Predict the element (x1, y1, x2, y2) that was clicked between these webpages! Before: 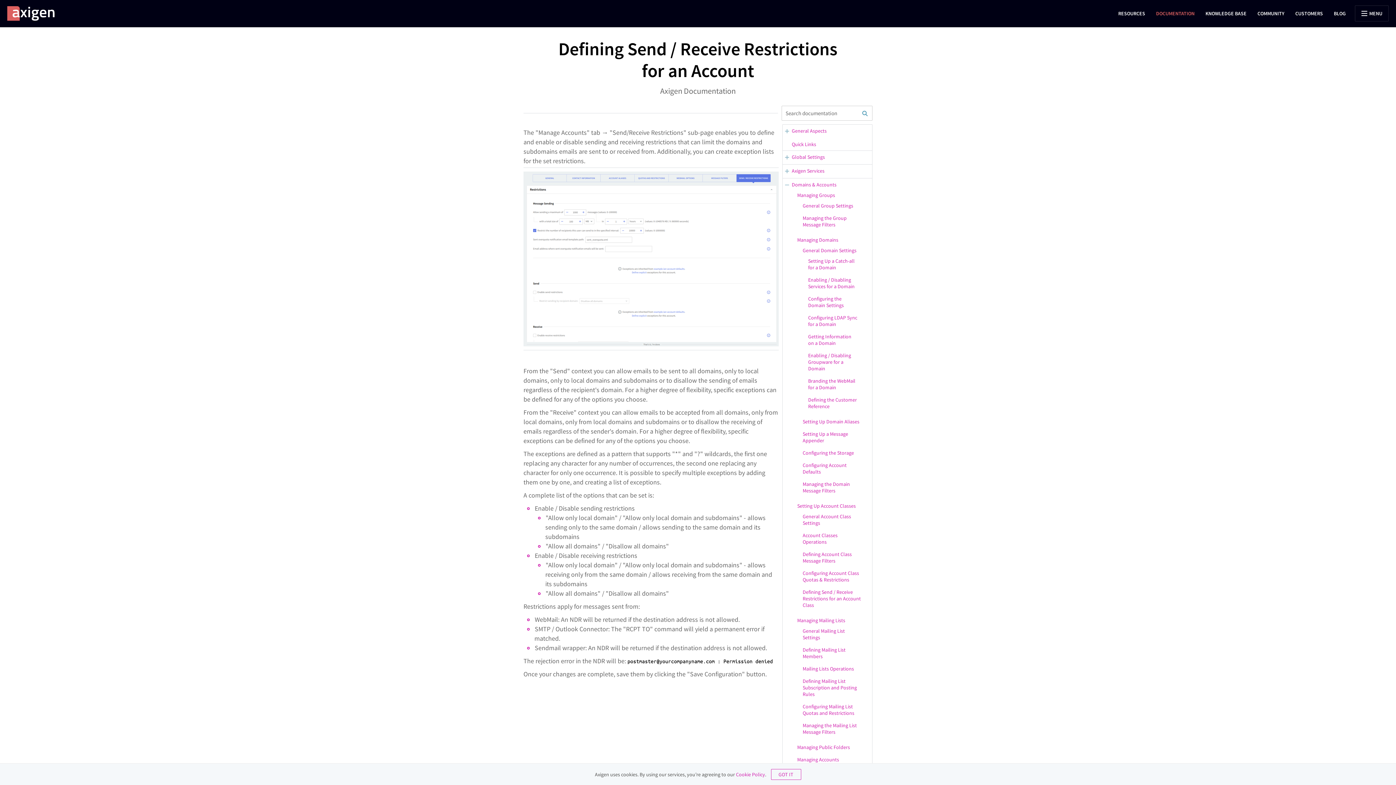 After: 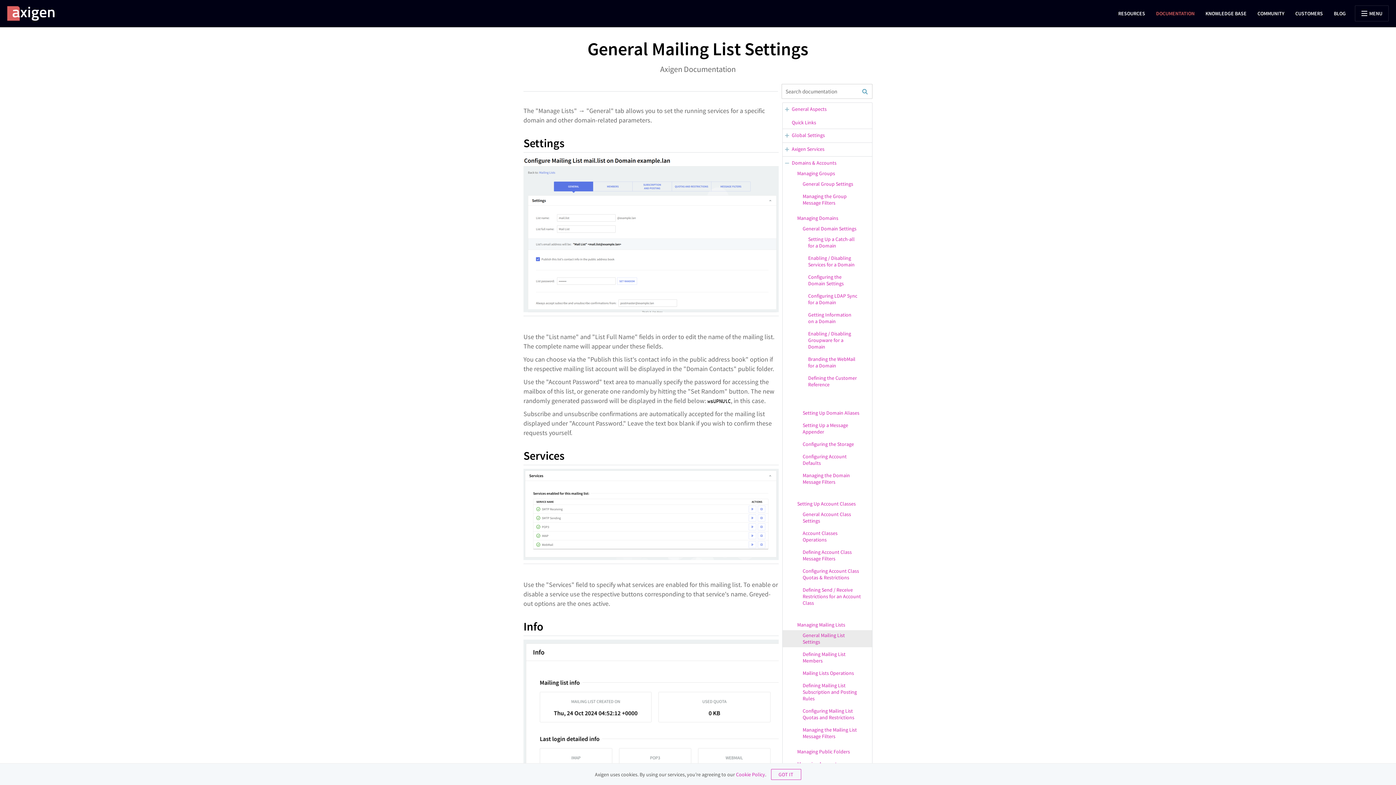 Action: bbox: (793, 628, 865, 641) label: General Mailing List Settings